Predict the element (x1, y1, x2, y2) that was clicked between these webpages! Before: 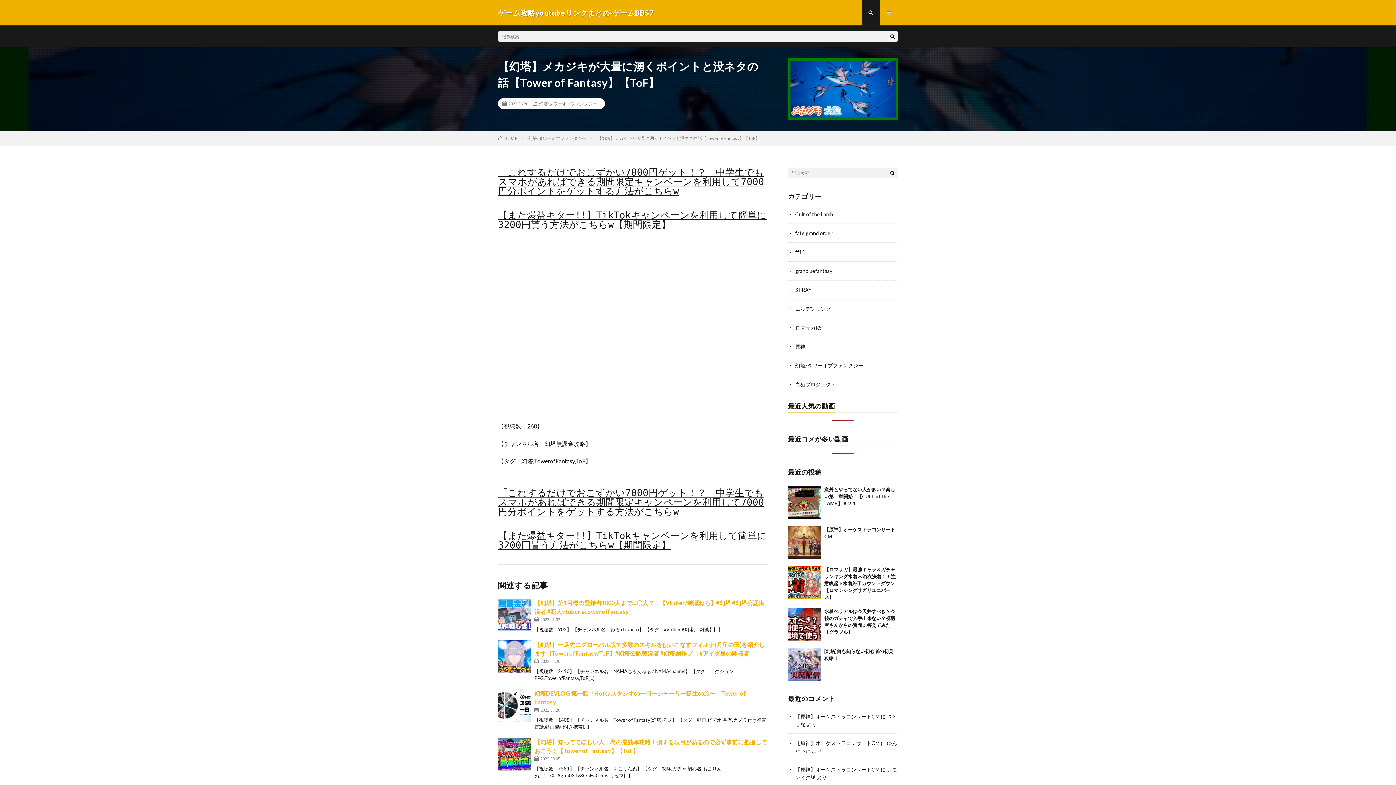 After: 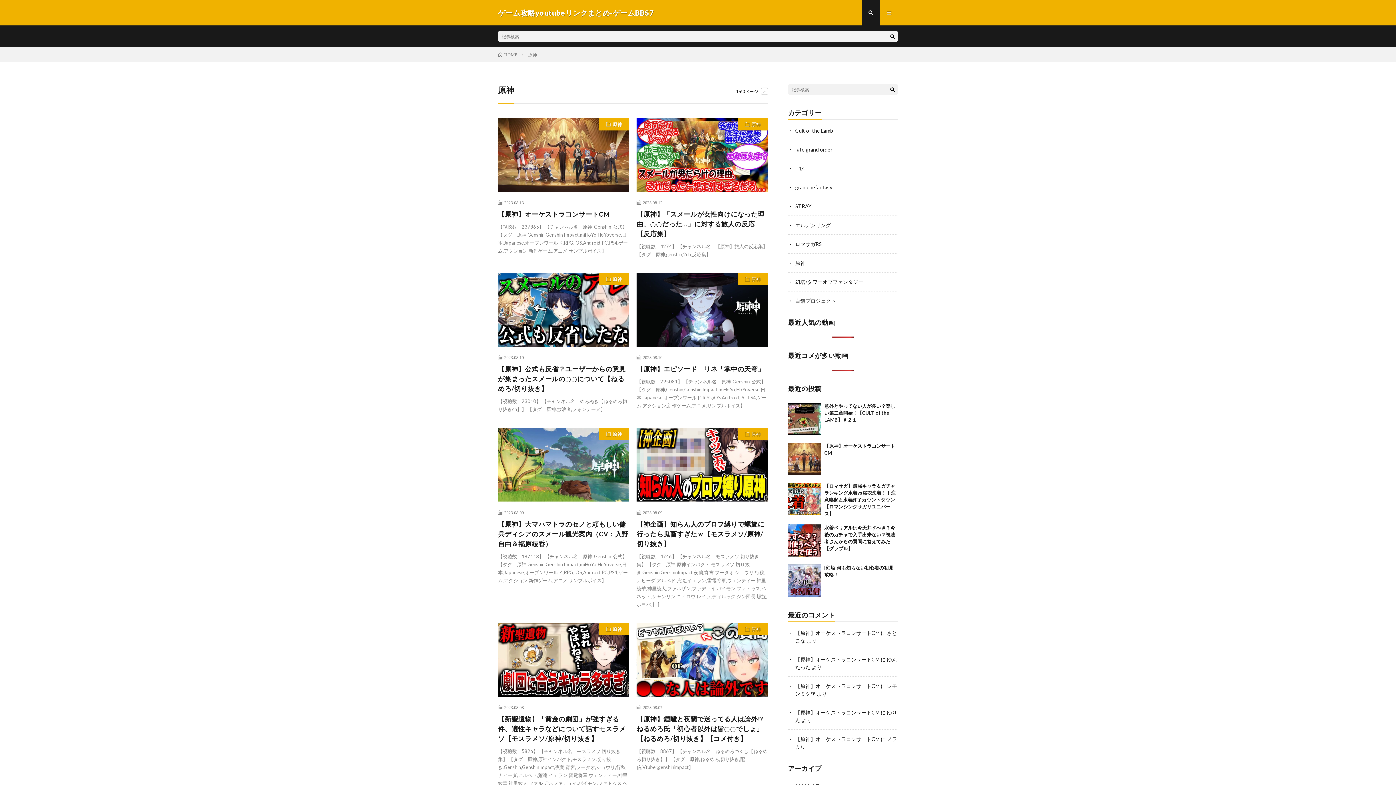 Action: bbox: (795, 343, 805, 349) label: 原神